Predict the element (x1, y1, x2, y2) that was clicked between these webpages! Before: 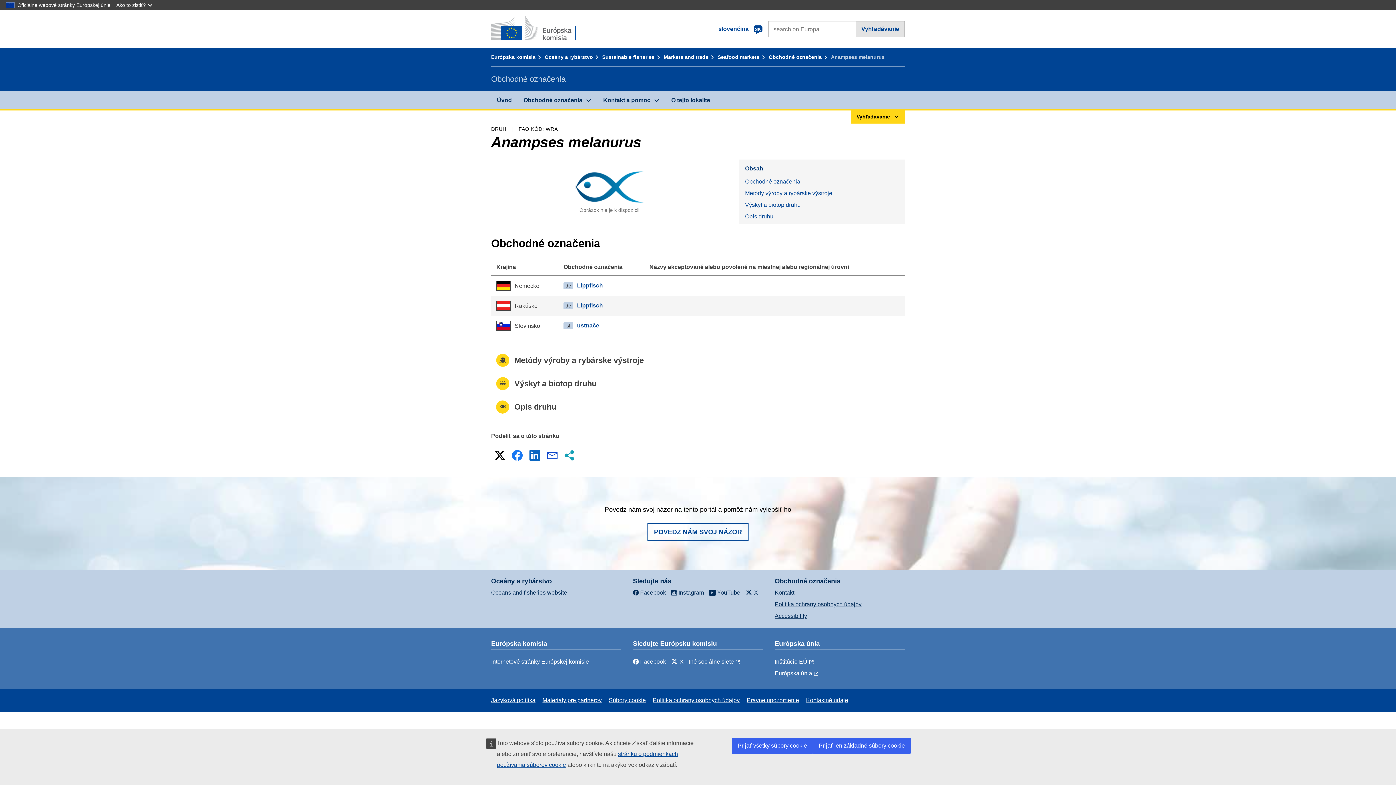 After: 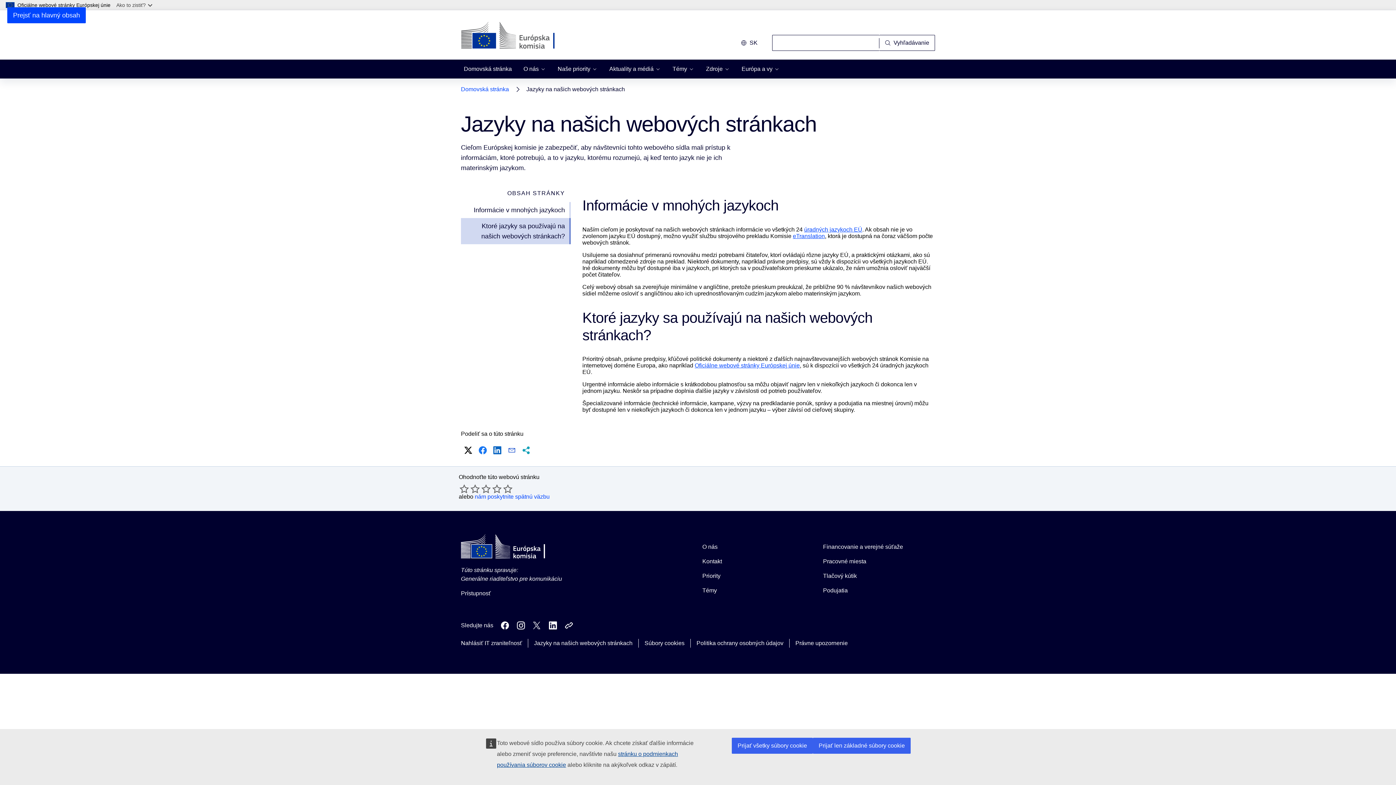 Action: bbox: (491, 697, 535, 703) label: Jazyková politika